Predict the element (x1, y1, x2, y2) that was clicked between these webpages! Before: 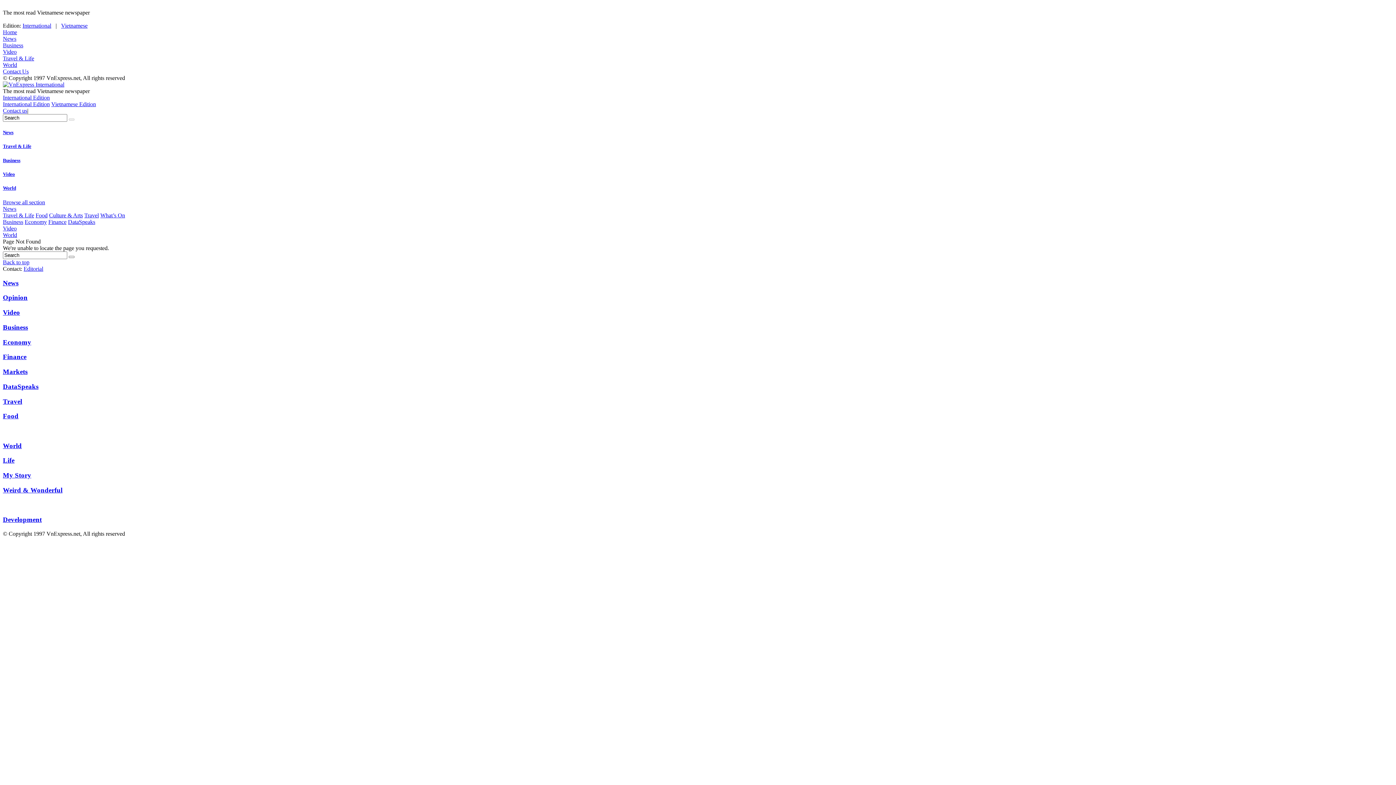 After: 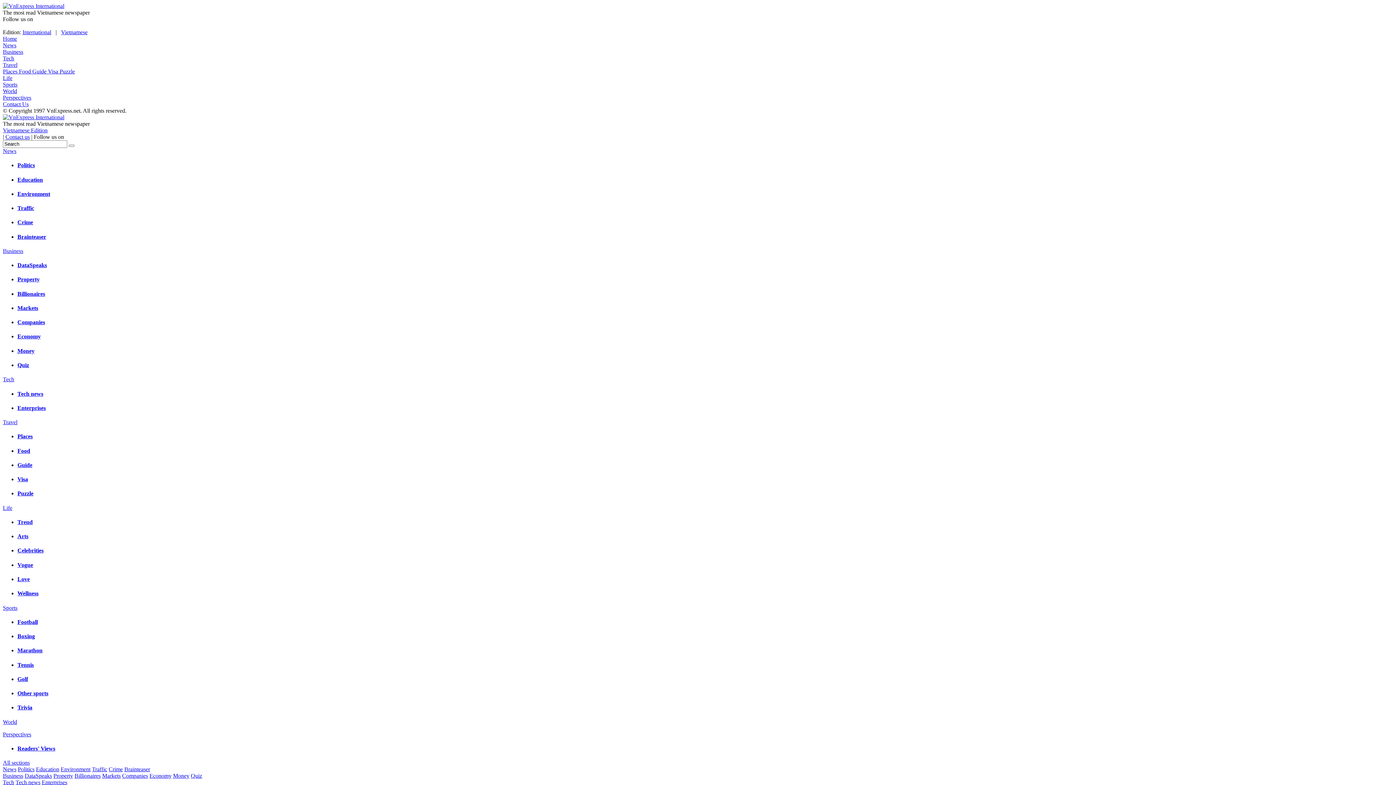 Action: label: Travel & Life bbox: (2, 212, 34, 218)